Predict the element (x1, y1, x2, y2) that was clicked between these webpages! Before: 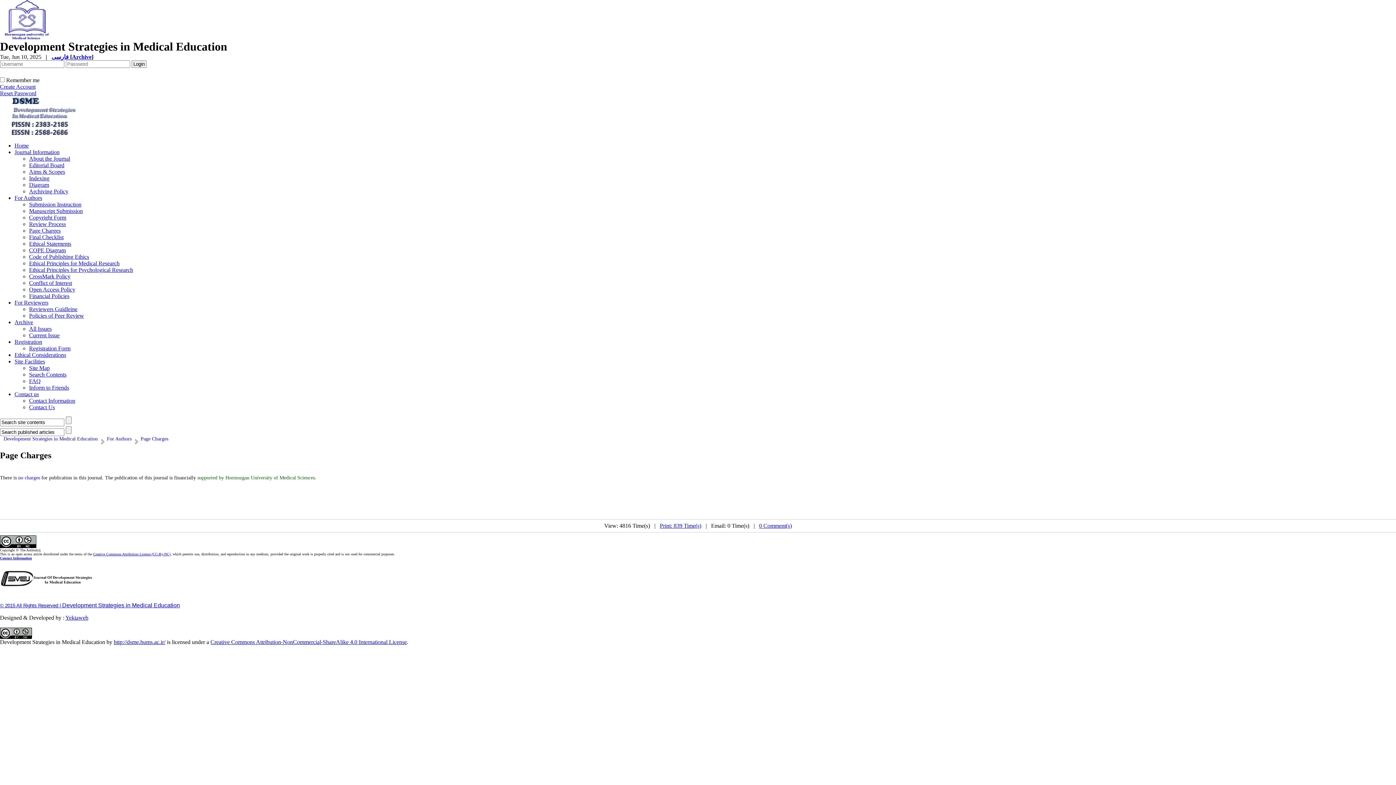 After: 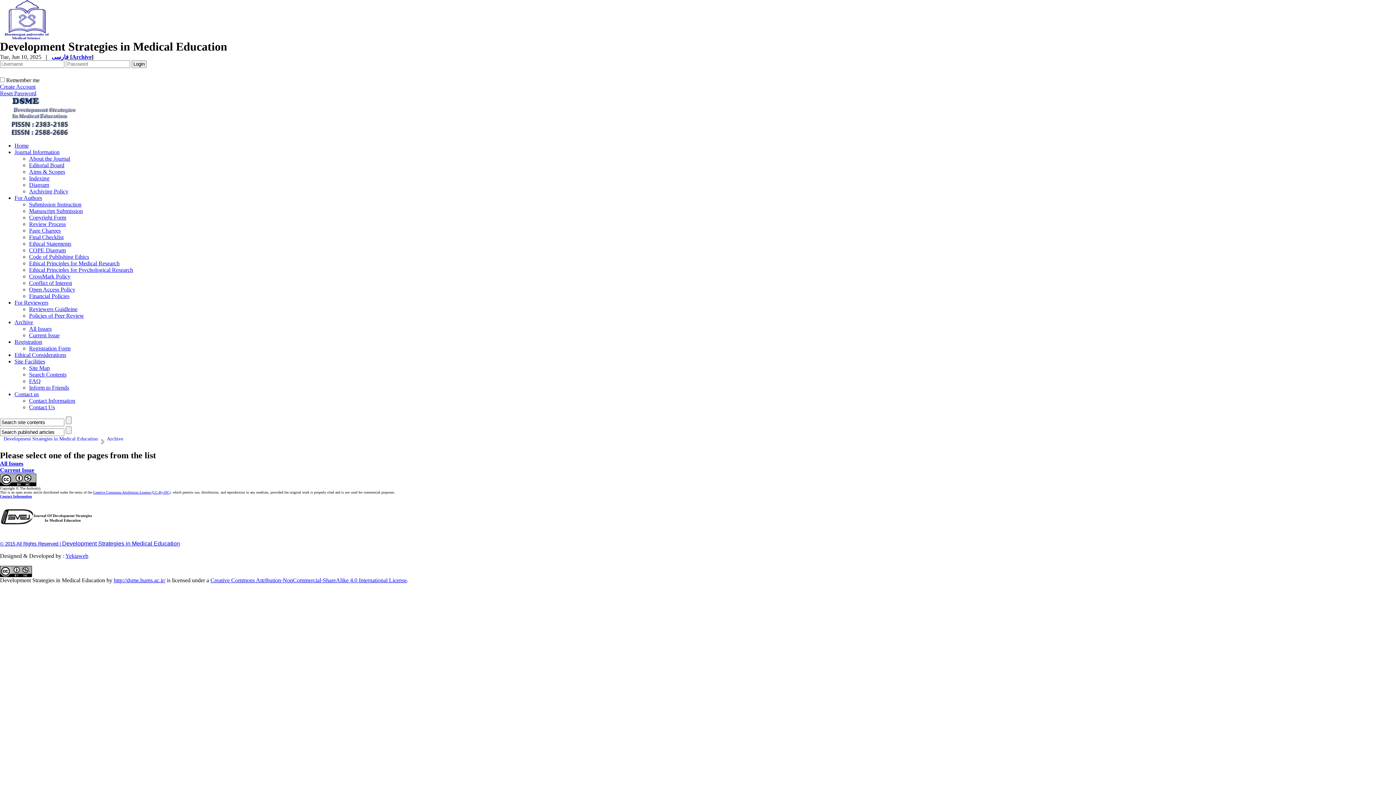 Action: bbox: (14, 319, 33, 325) label: Archive